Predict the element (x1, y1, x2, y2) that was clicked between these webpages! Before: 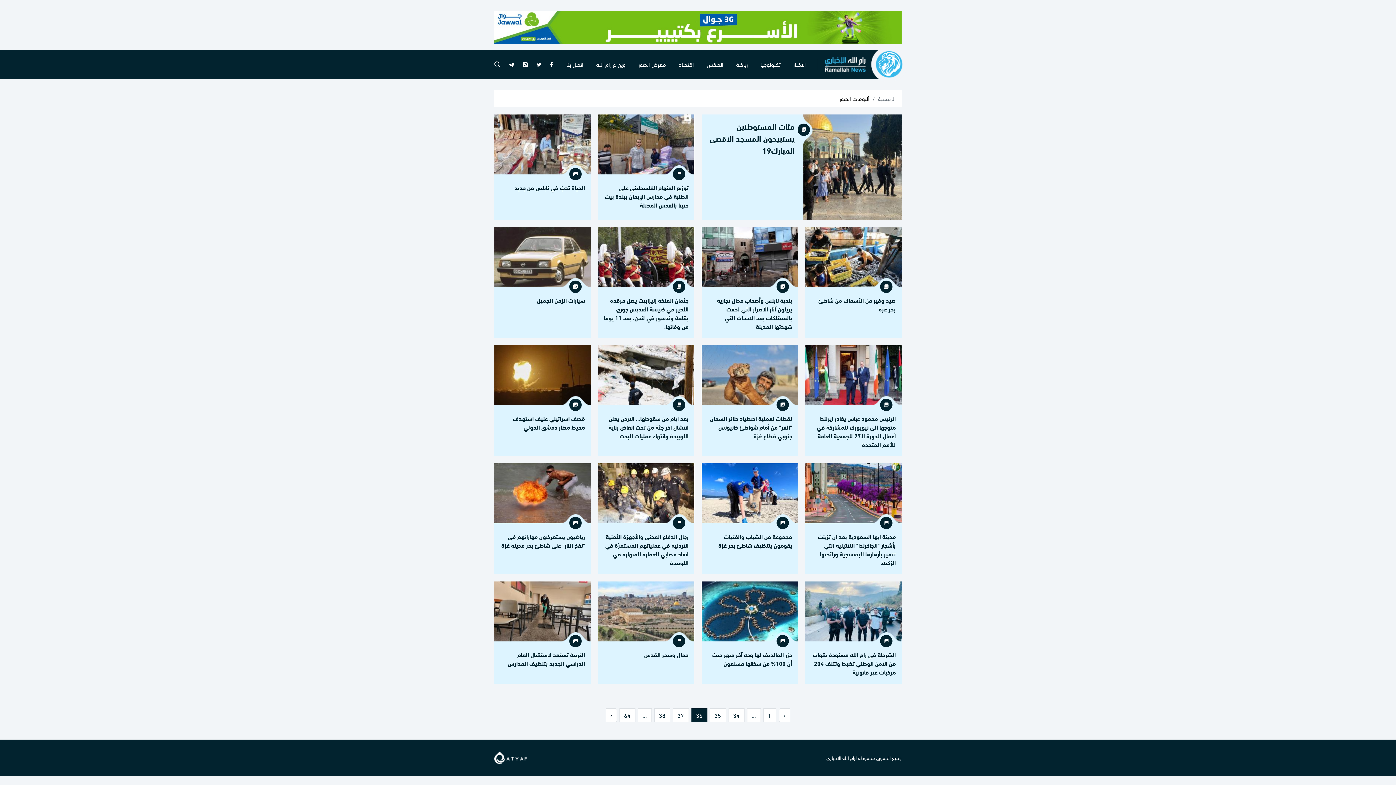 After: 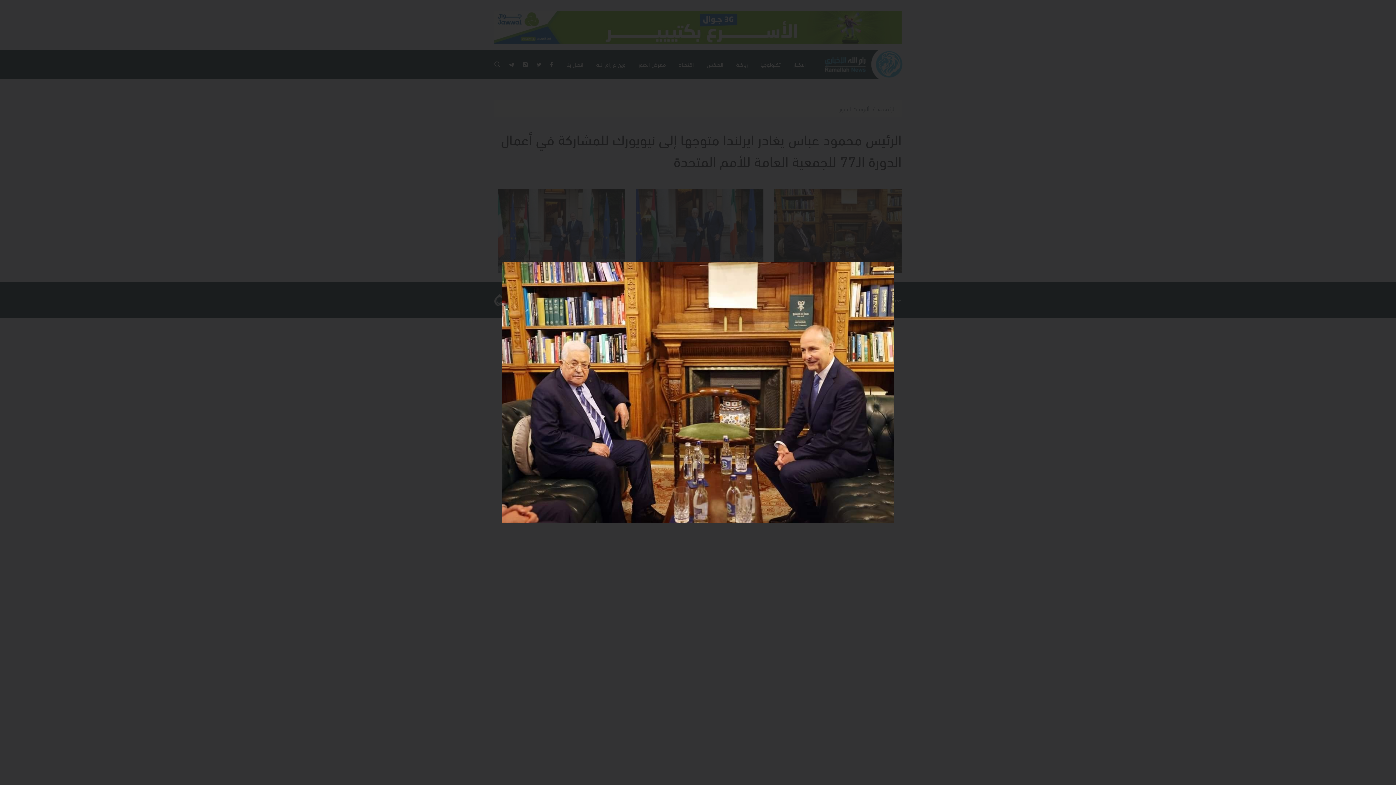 Action: bbox: (805, 368, 901, 379)